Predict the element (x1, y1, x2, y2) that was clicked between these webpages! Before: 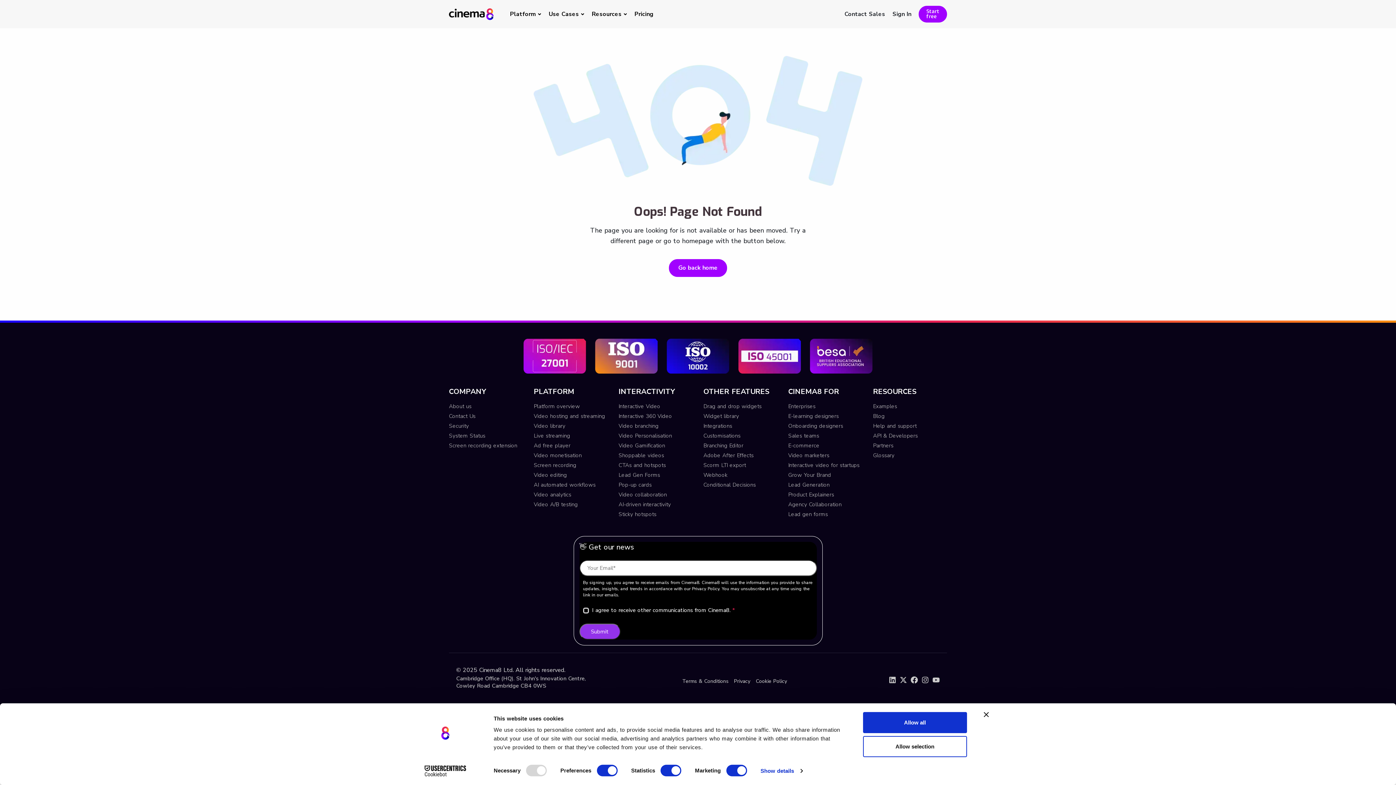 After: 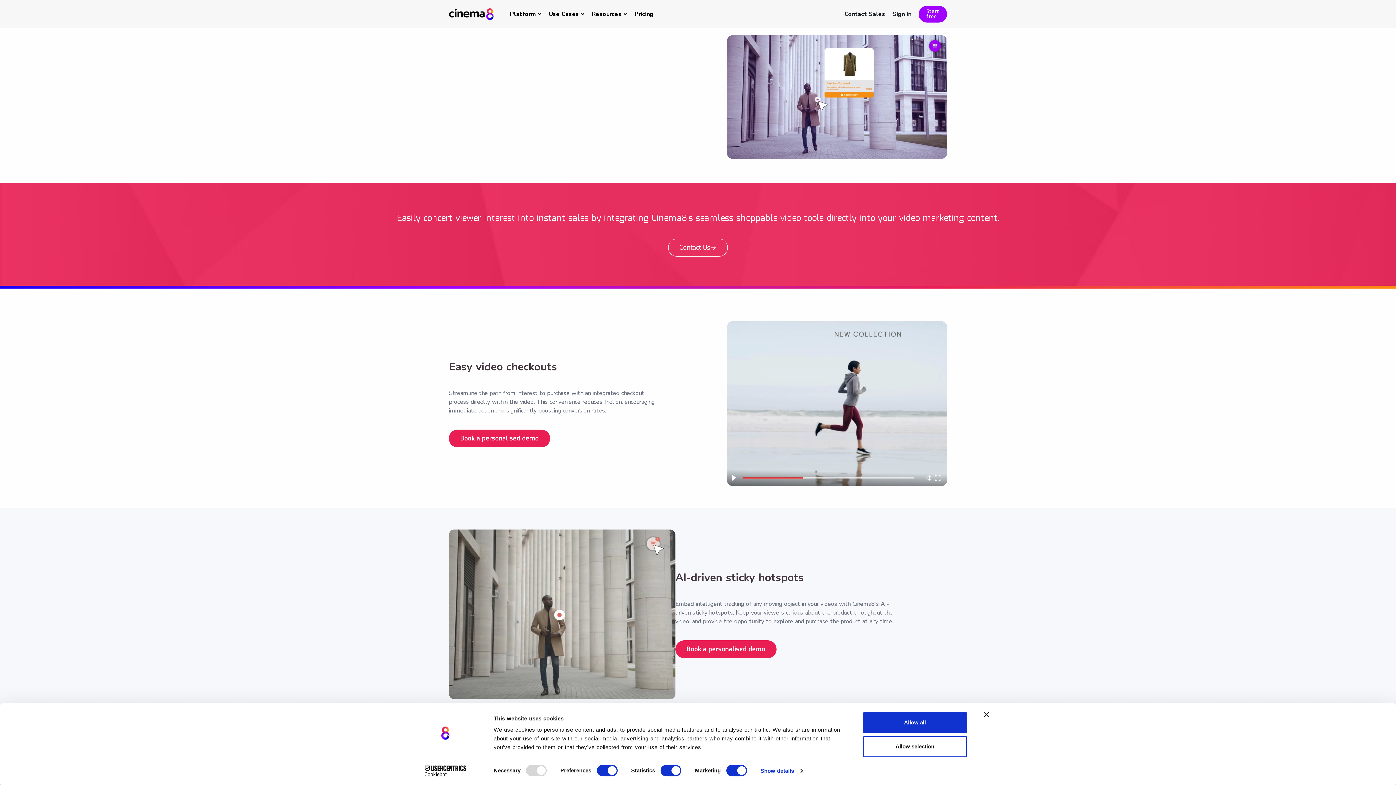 Action: label: Shoppable videos bbox: (618, 452, 664, 459)